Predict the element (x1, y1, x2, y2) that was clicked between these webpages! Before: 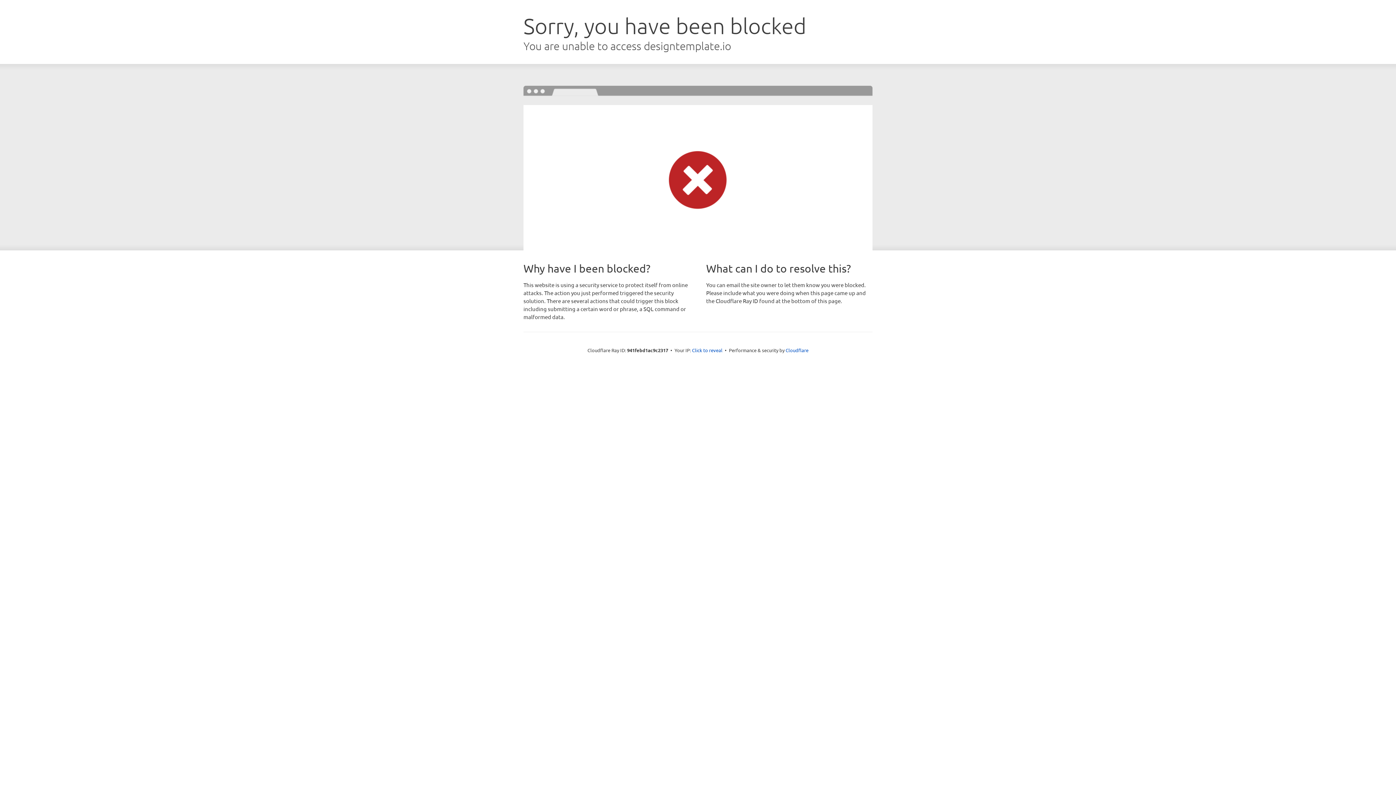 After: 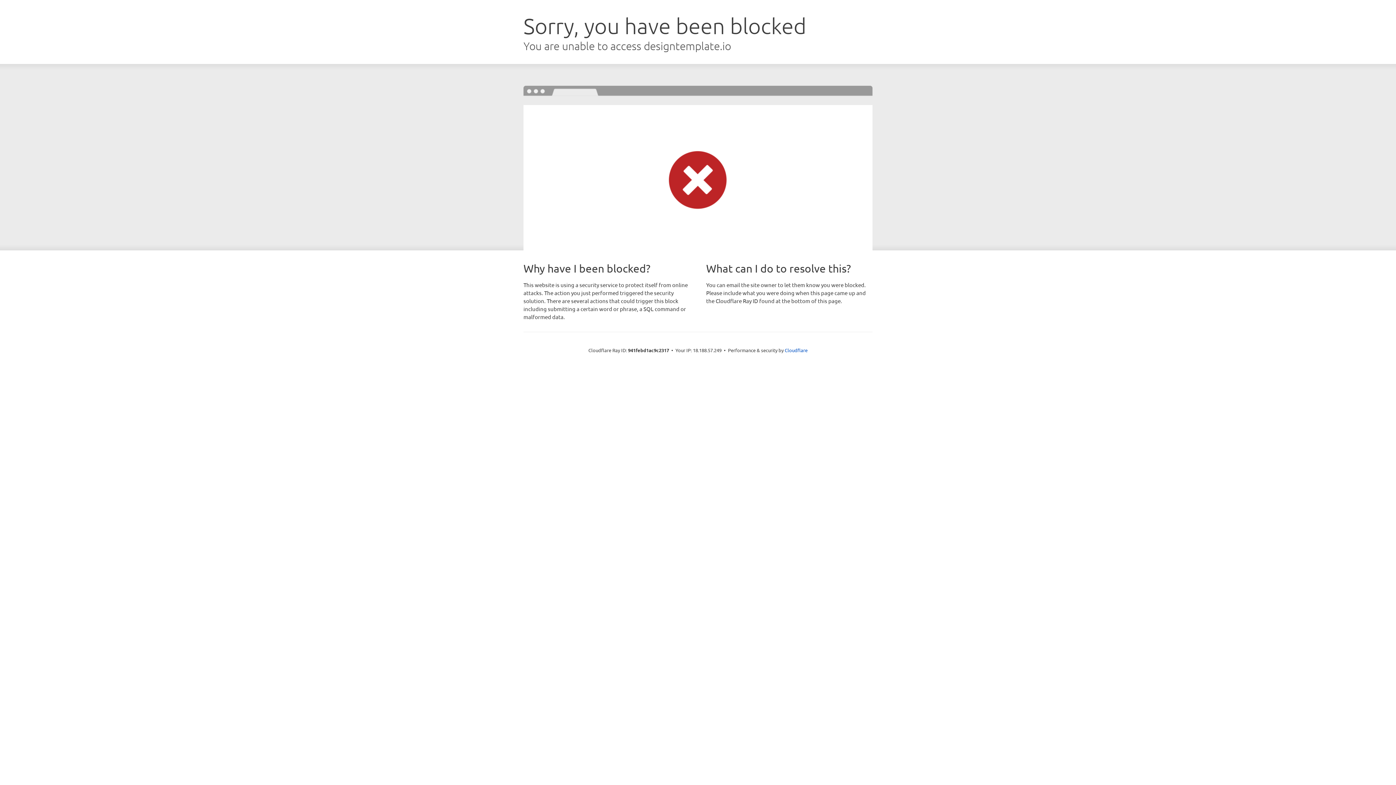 Action: label: Click to reveal bbox: (692, 346, 722, 353)